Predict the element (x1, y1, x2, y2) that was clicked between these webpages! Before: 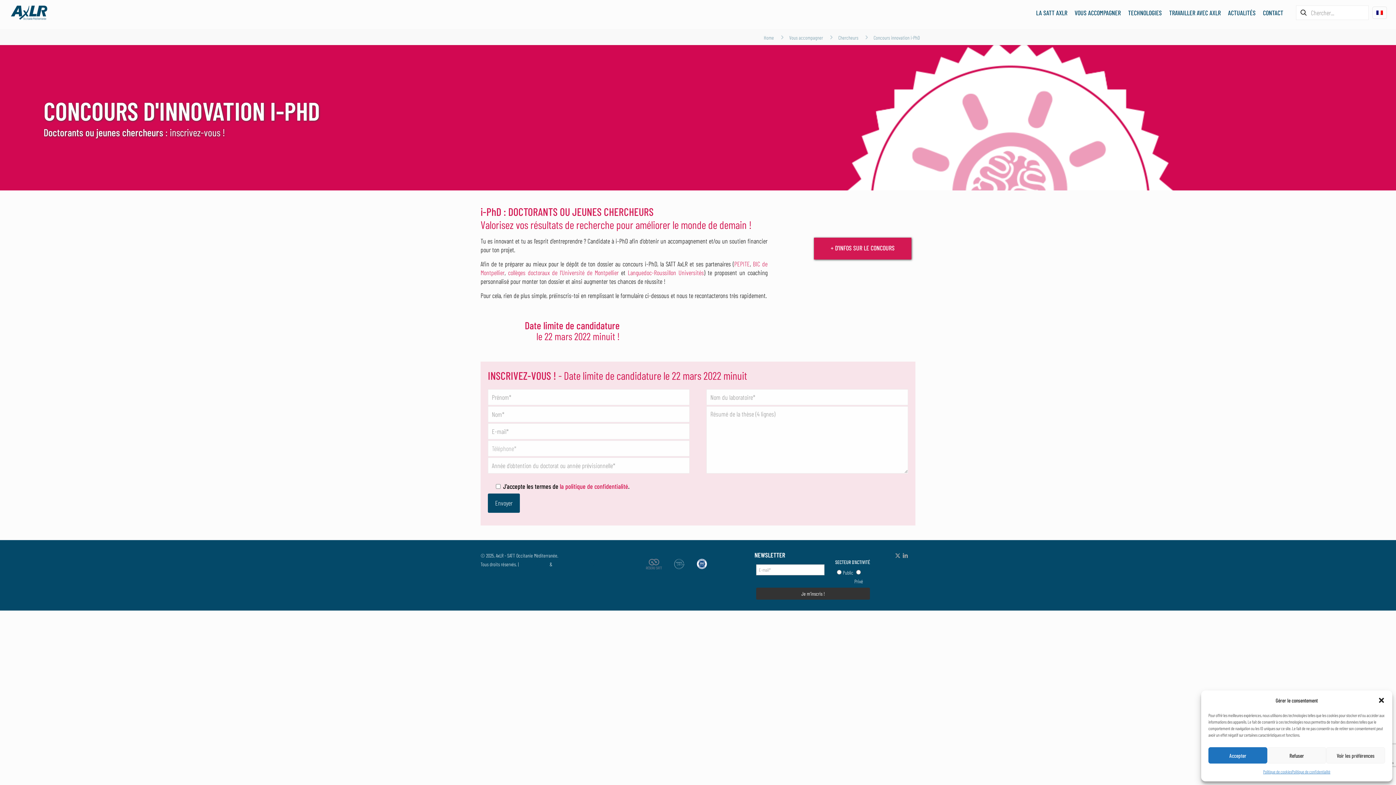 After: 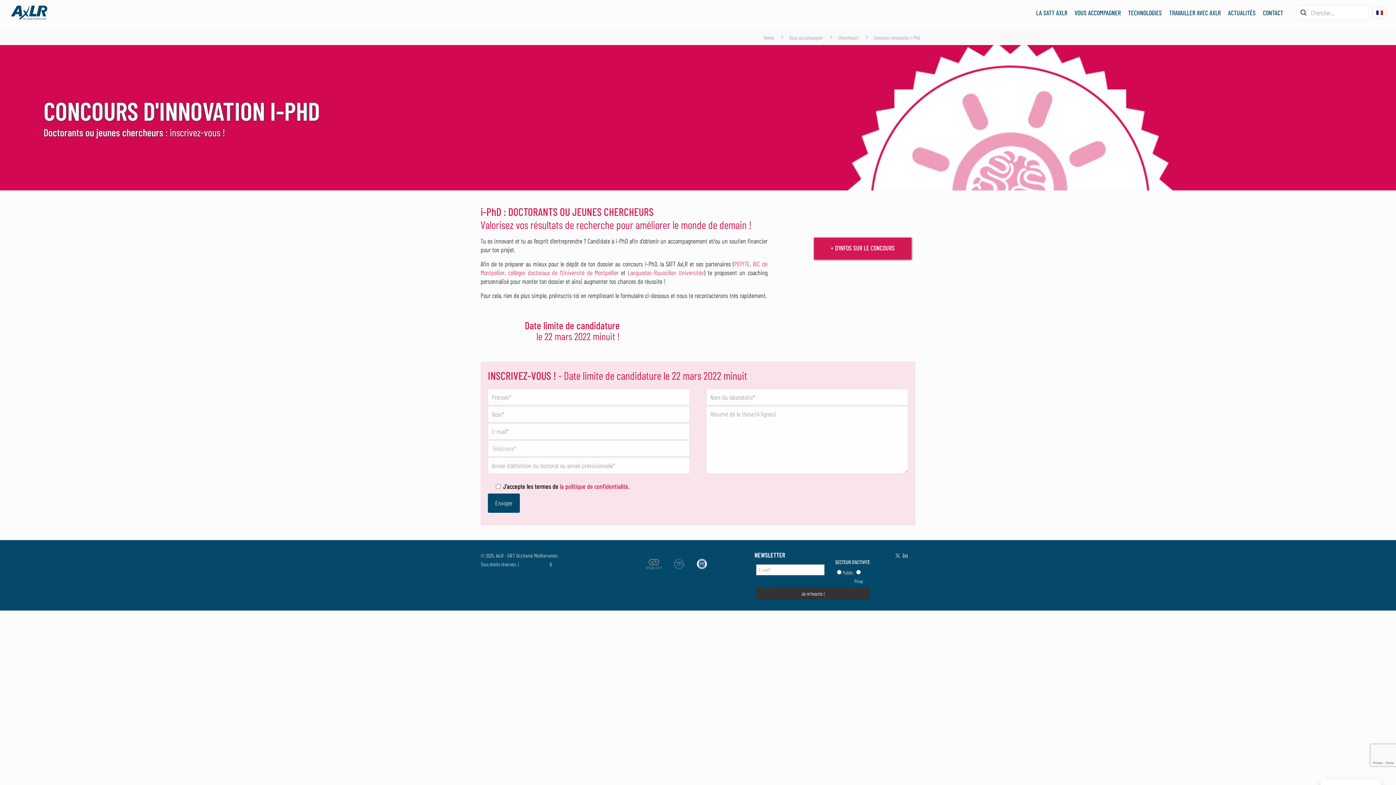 Action: label: Fermer la boîte de dialogue bbox: (1378, 697, 1385, 704)